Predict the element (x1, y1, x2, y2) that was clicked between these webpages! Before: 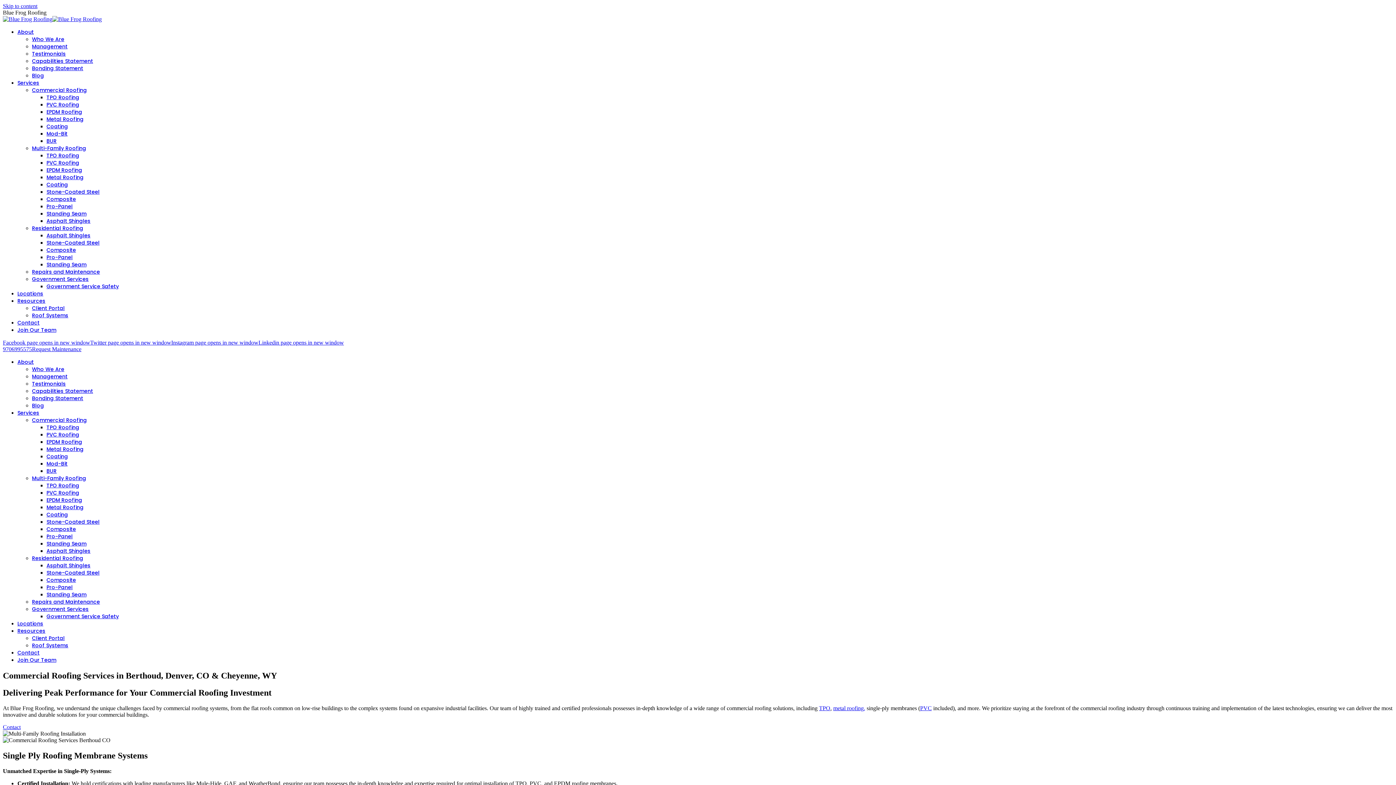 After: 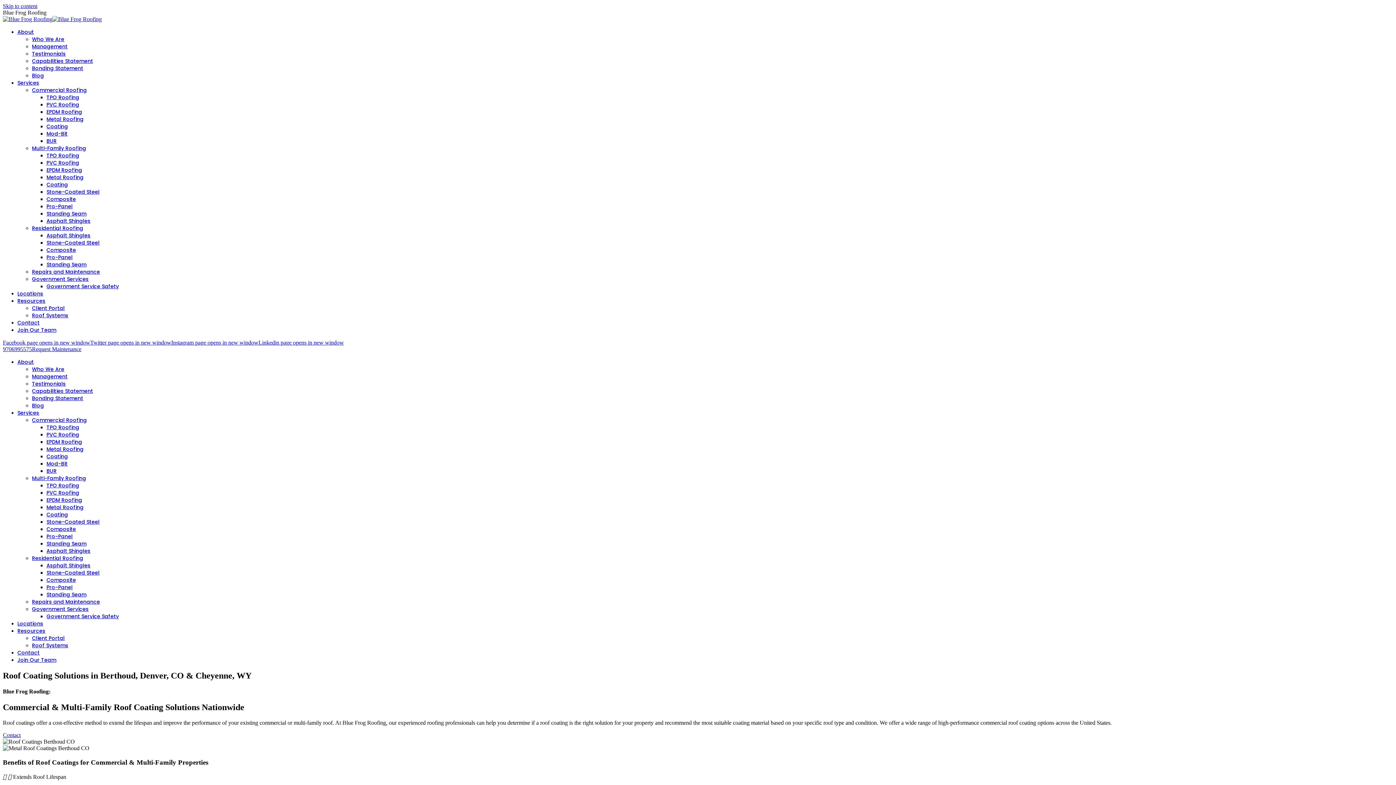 Action: label: Coating bbox: (46, 123, 68, 129)